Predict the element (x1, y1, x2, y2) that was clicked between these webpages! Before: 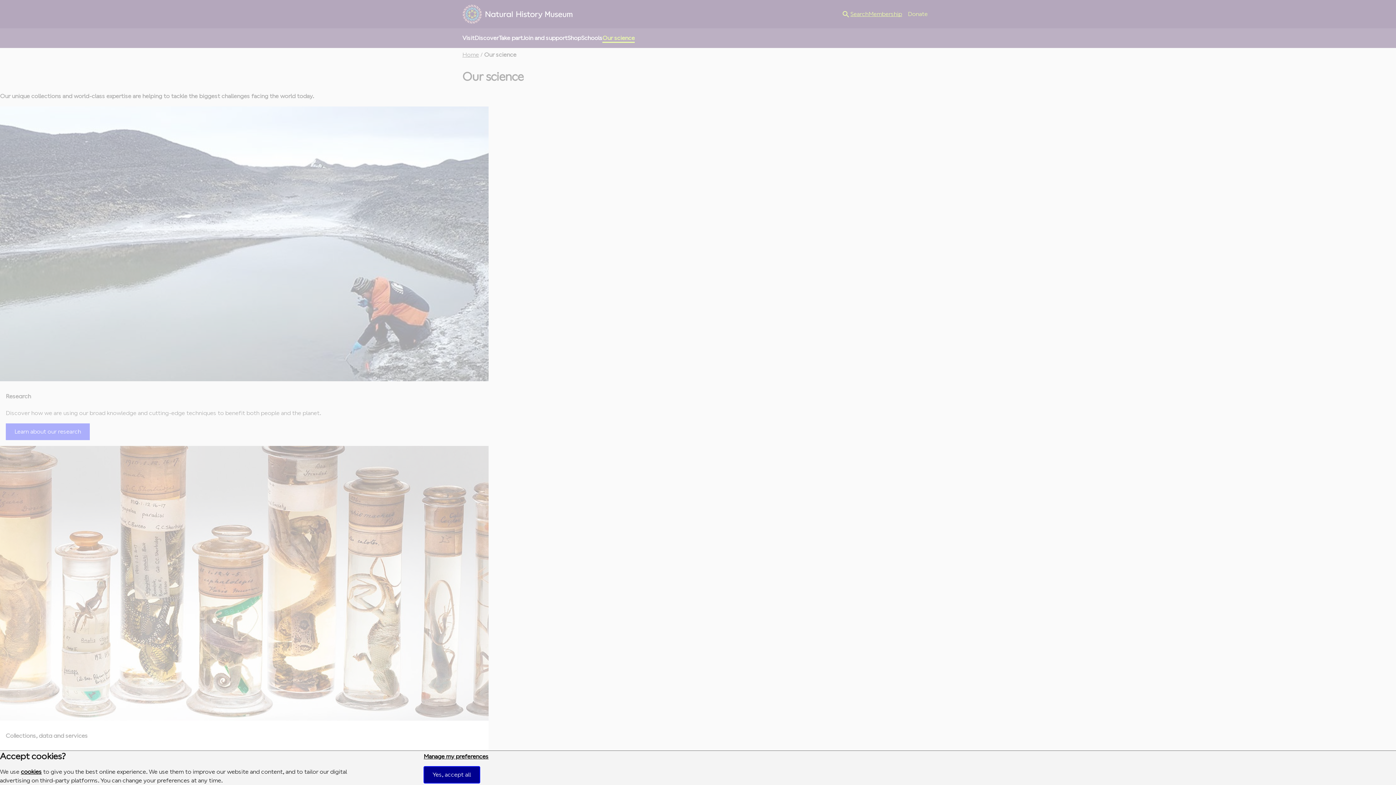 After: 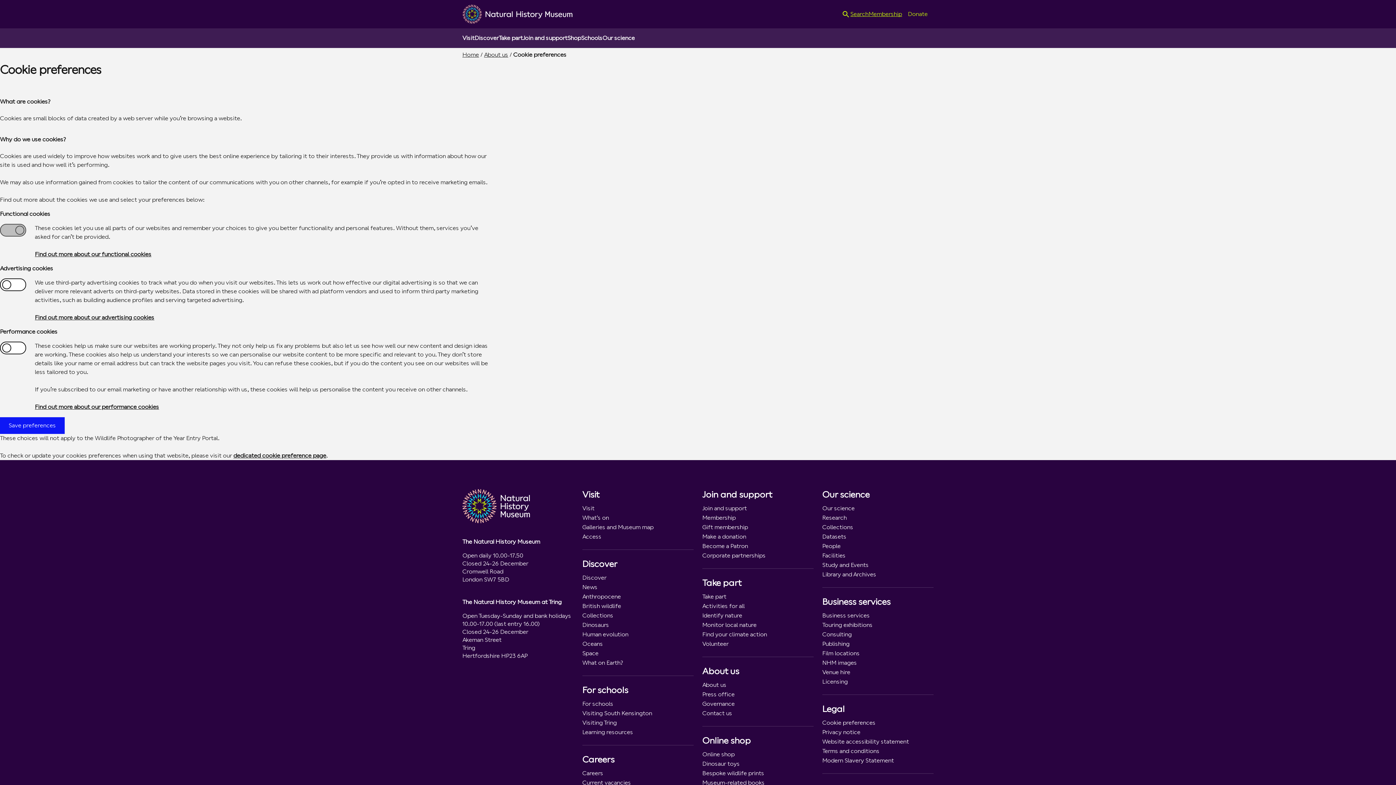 Action: bbox: (423, 753, 488, 760) label: Manage my preferences